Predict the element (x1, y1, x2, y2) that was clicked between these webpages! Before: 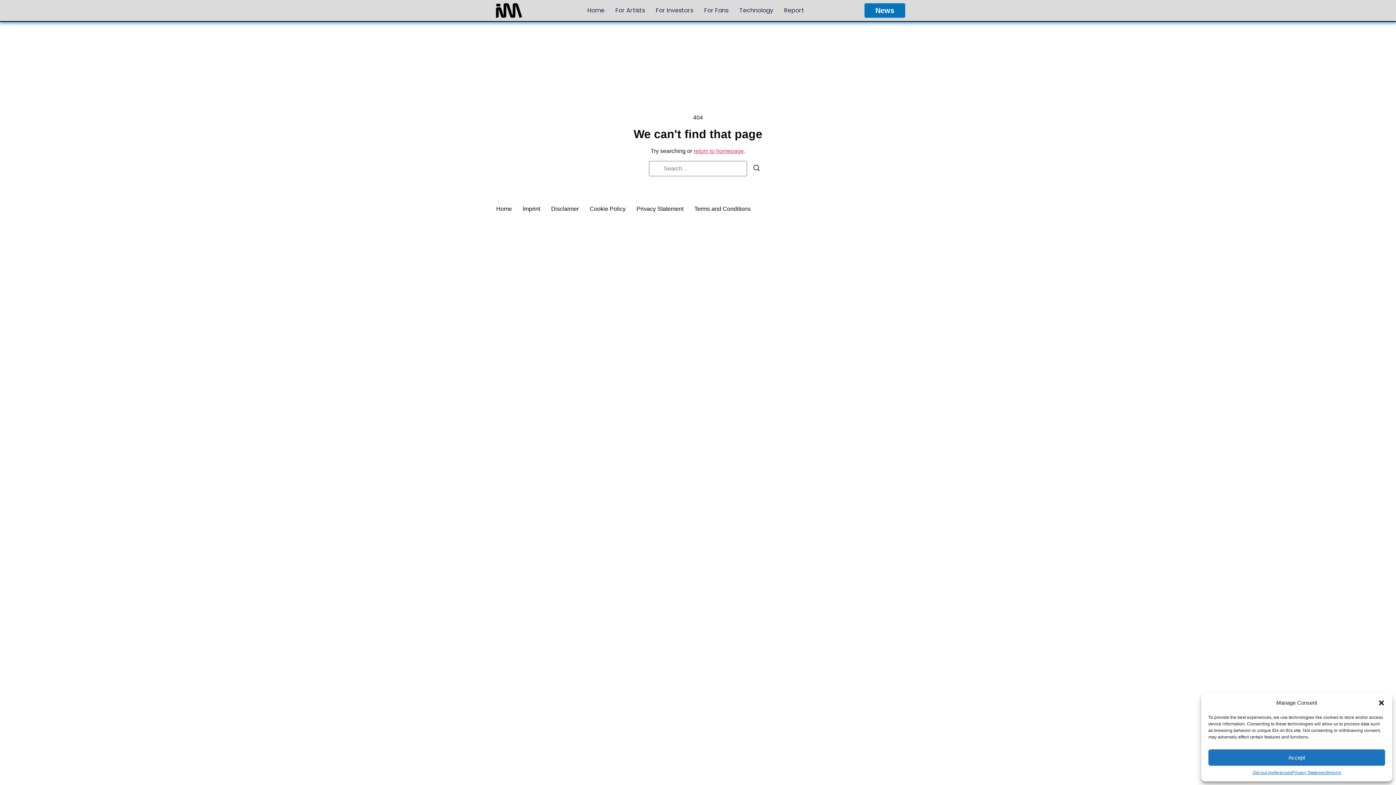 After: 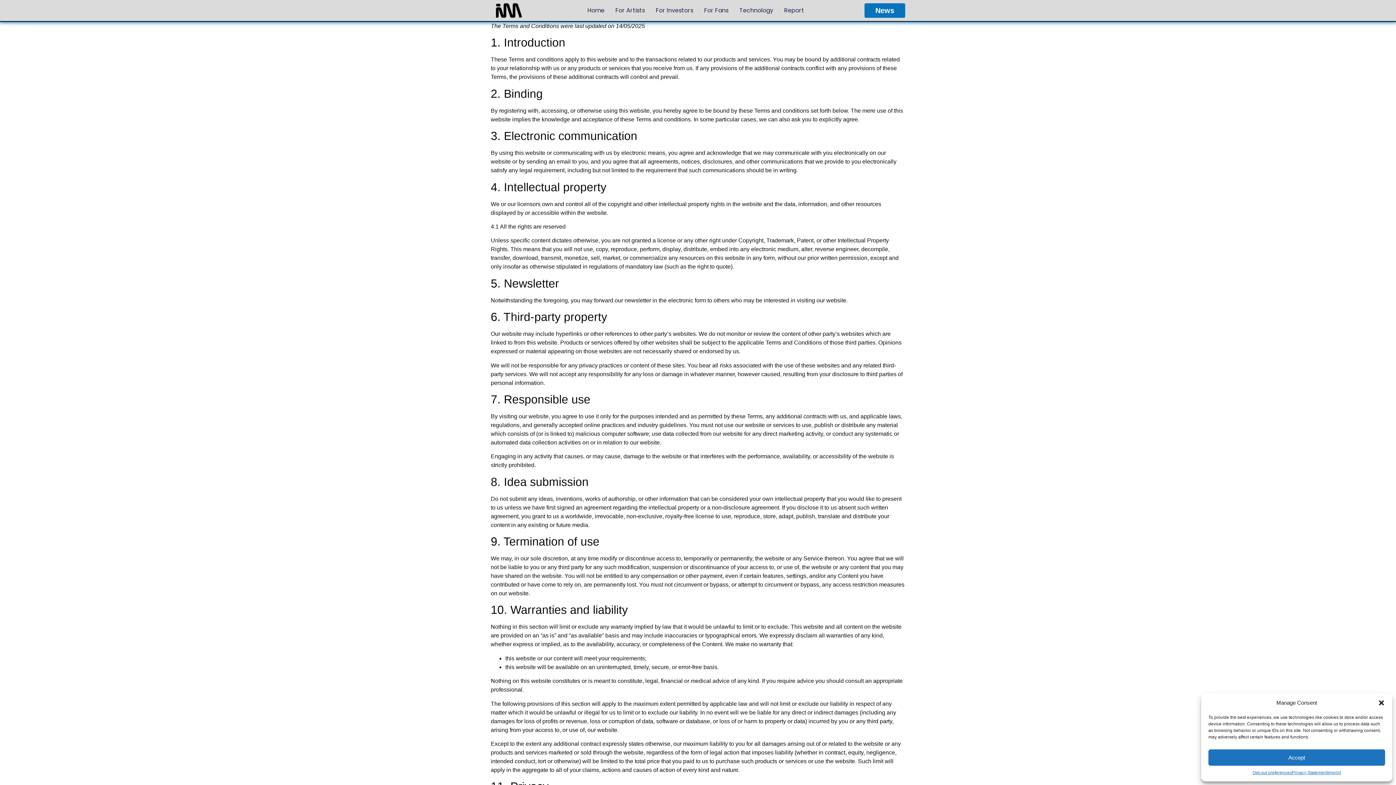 Action: label: Terms and Conditions bbox: (689, 201, 756, 216)